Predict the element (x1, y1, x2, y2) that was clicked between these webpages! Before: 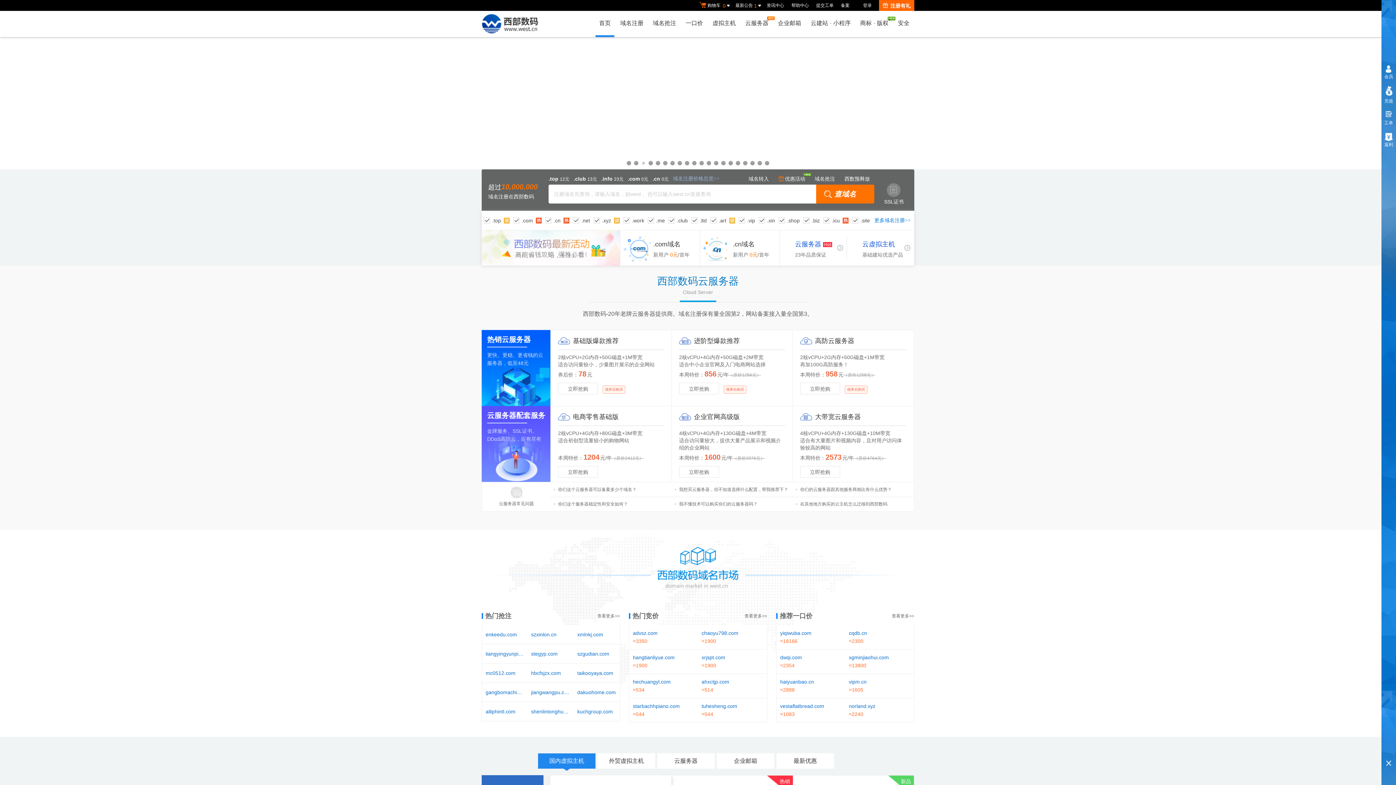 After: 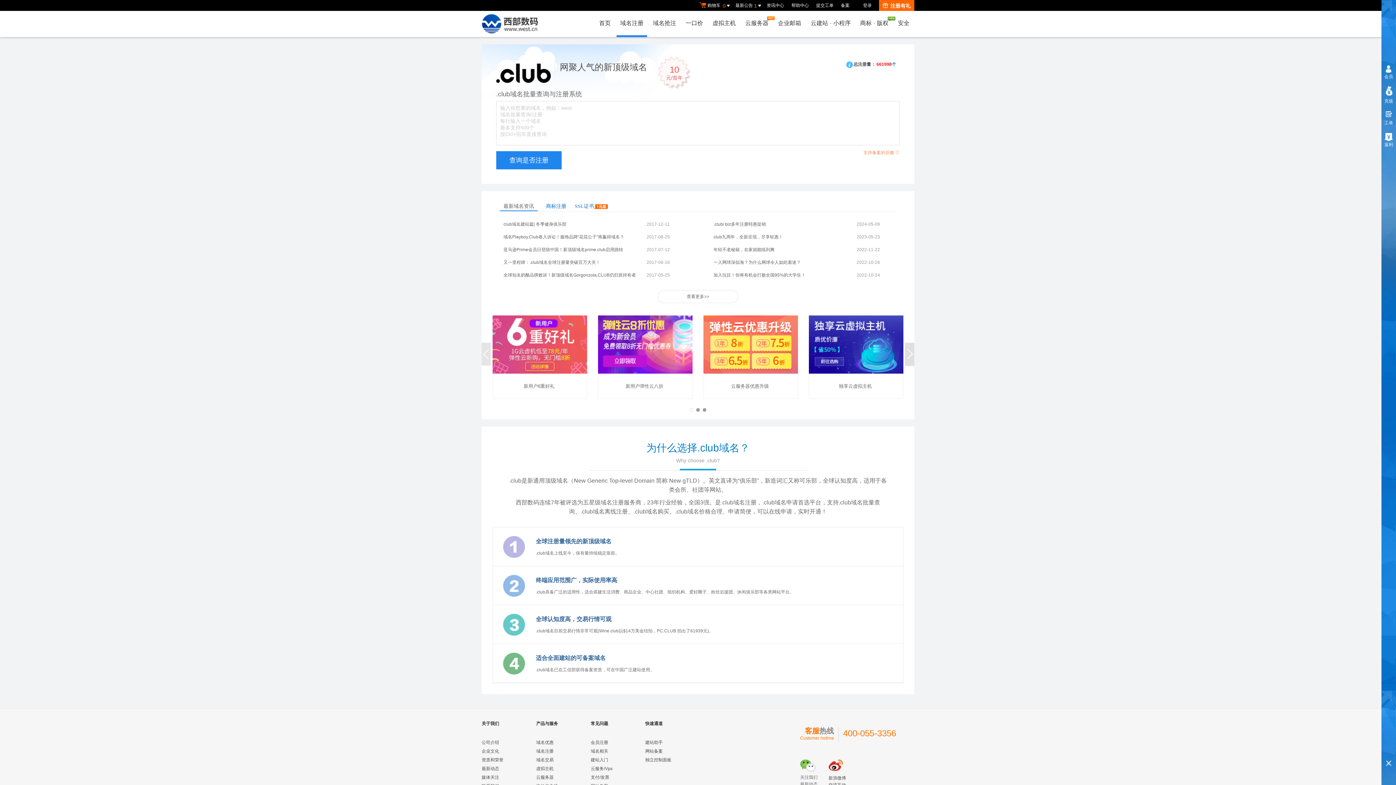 Action: bbox: (573, 176, 587, 181) label: .club 